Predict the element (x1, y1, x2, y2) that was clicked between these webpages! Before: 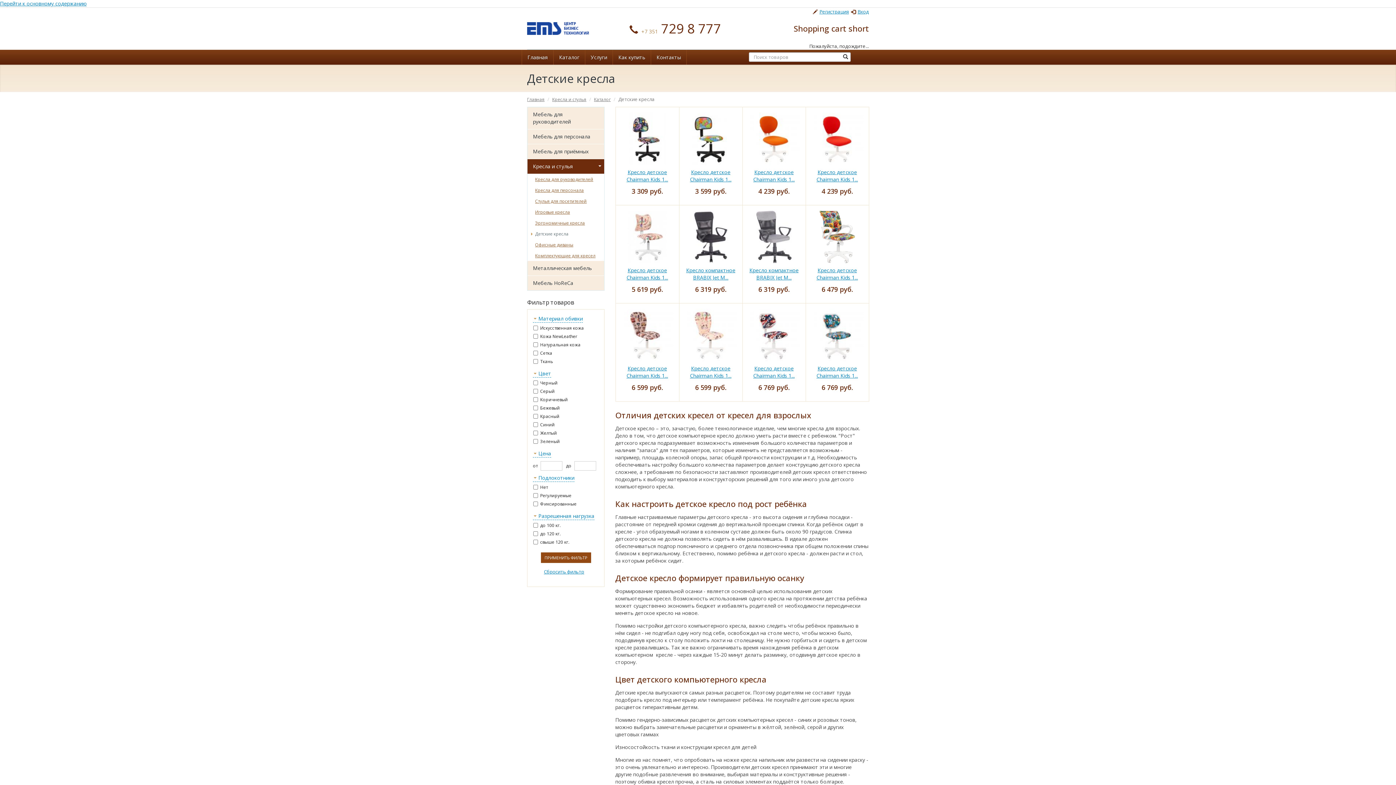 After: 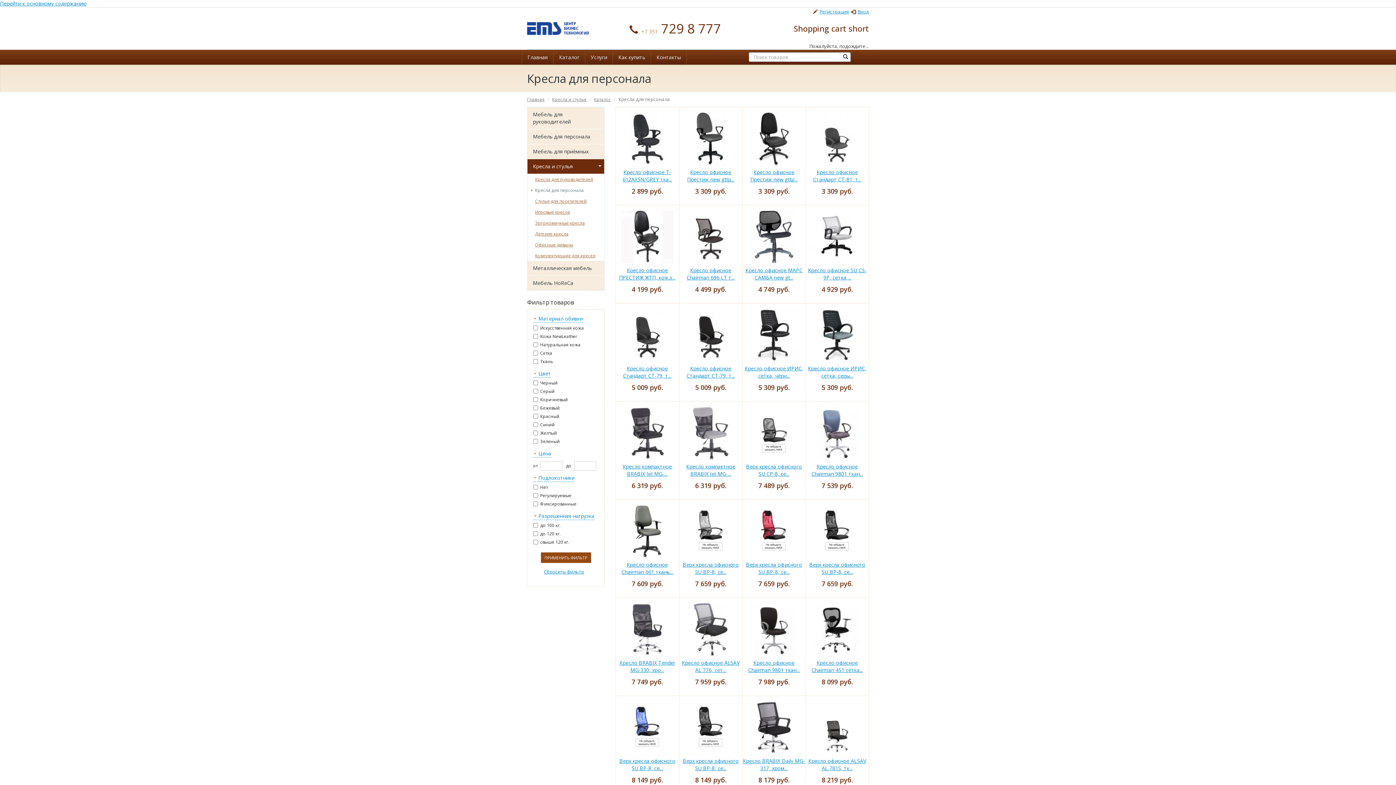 Action: label: Кресла для персонала bbox: (531, 185, 588, 196)